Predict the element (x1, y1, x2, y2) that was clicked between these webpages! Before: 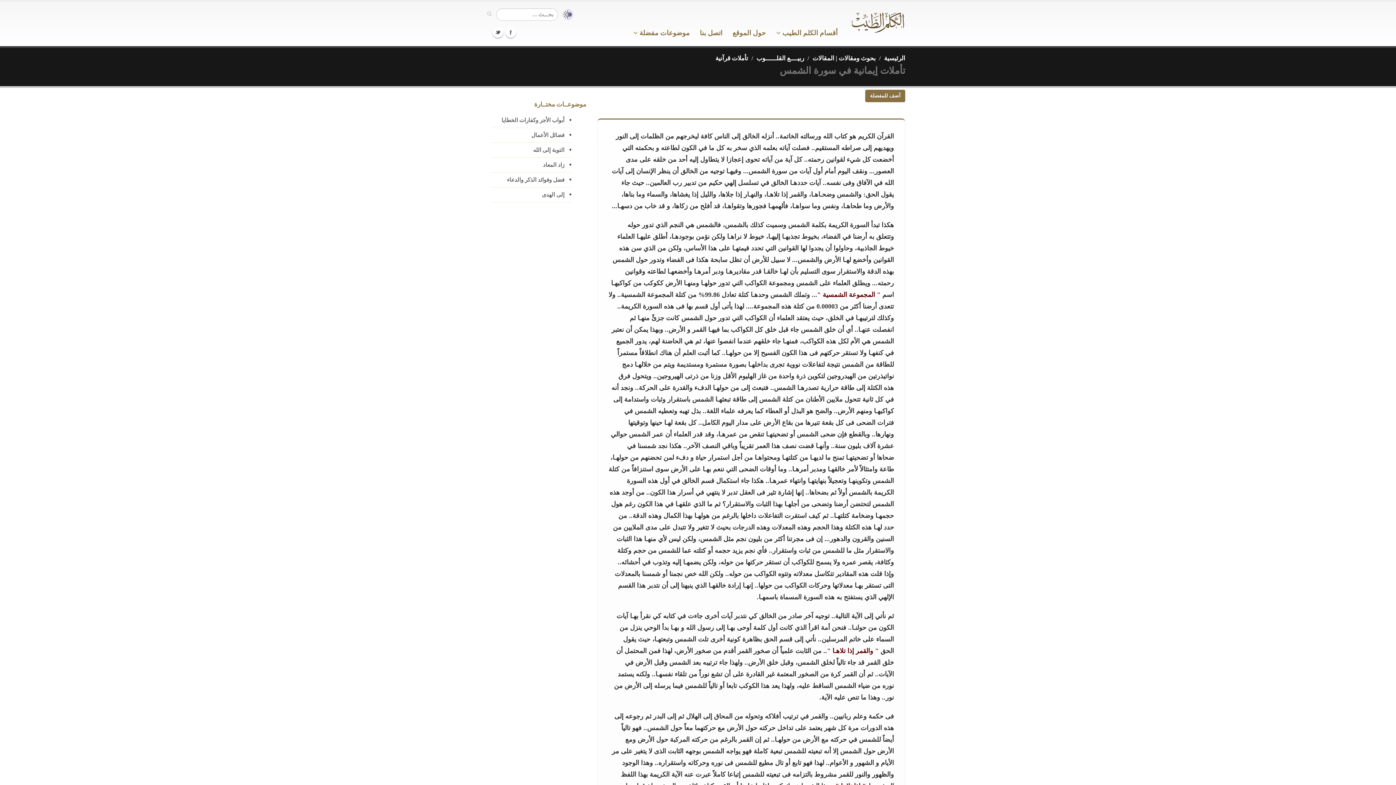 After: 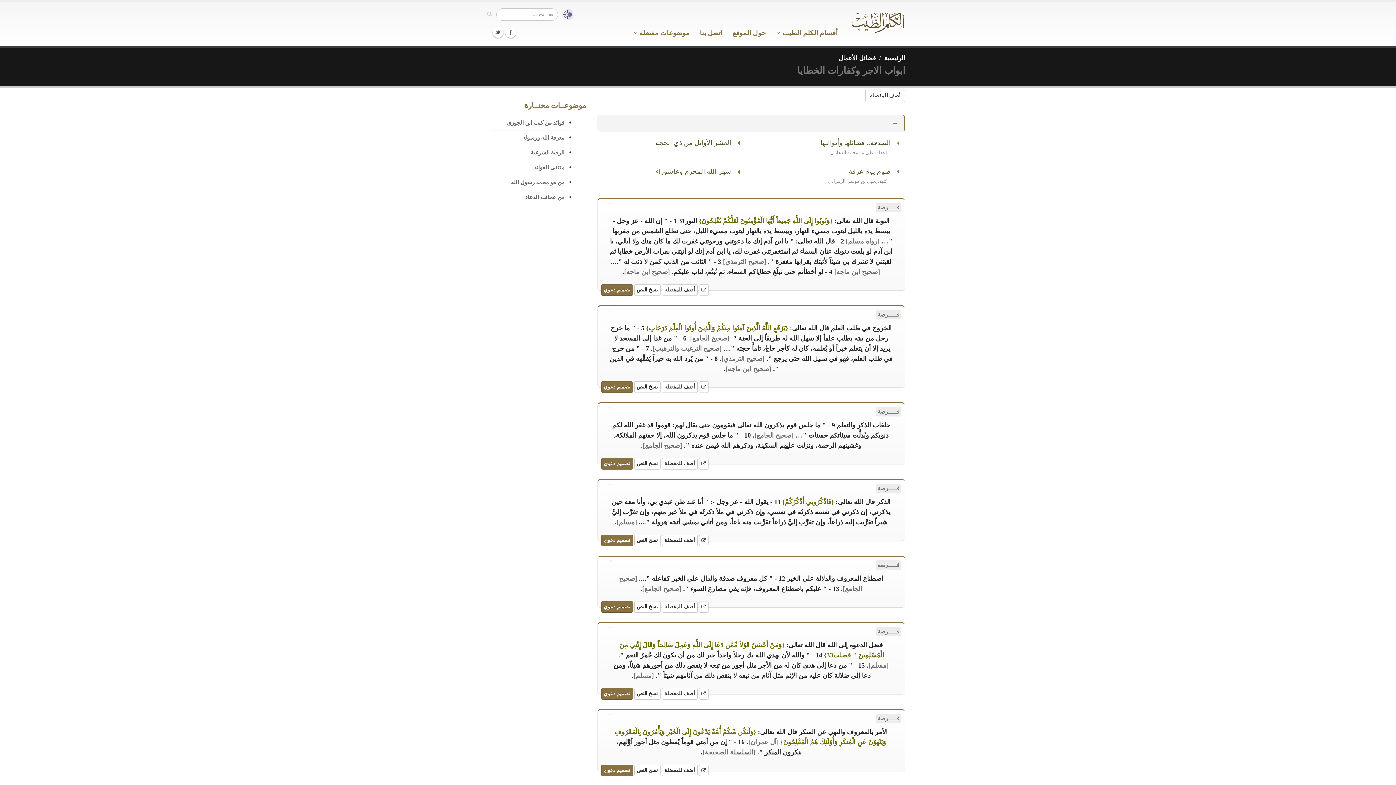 Action: bbox: (490, 113, 571, 128) label: أبواب الأجر وكفارات الخطايا